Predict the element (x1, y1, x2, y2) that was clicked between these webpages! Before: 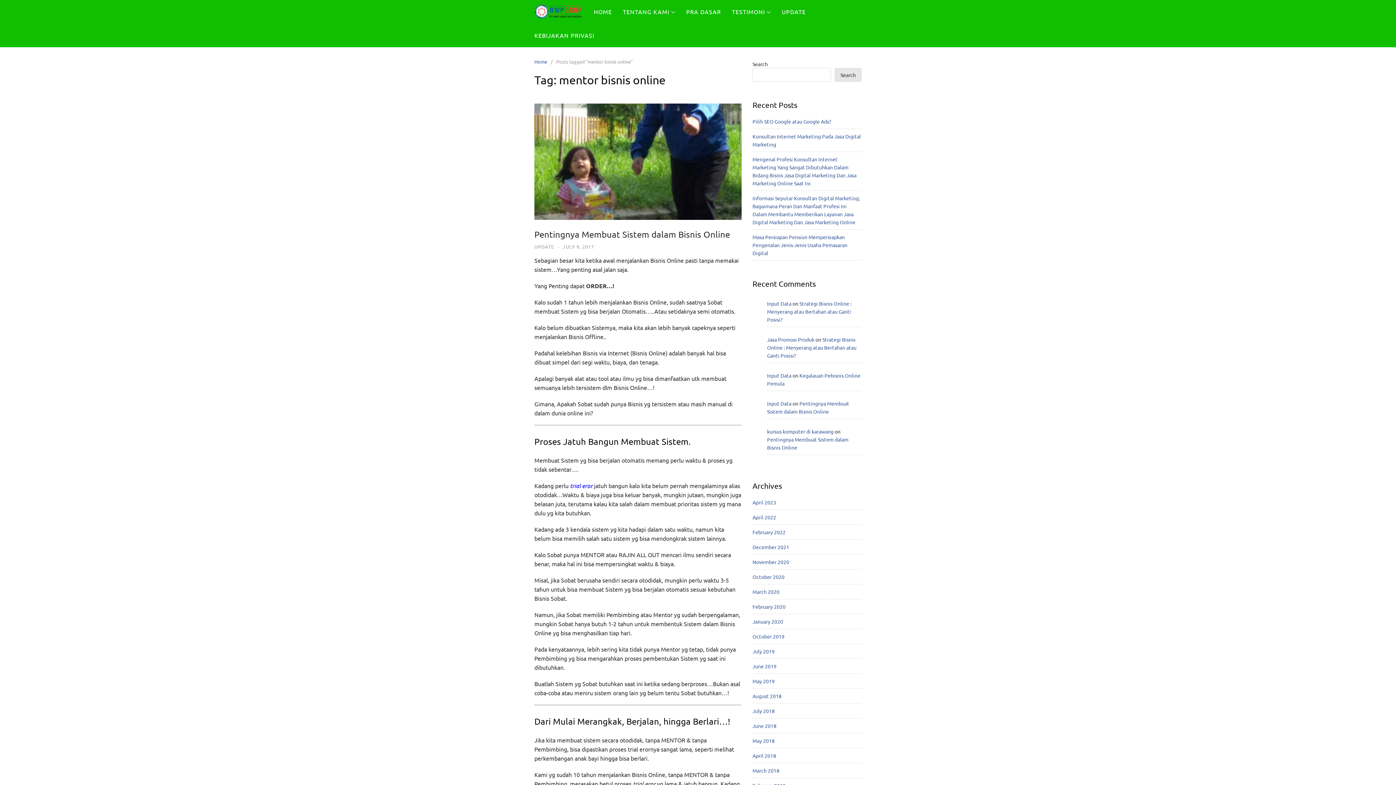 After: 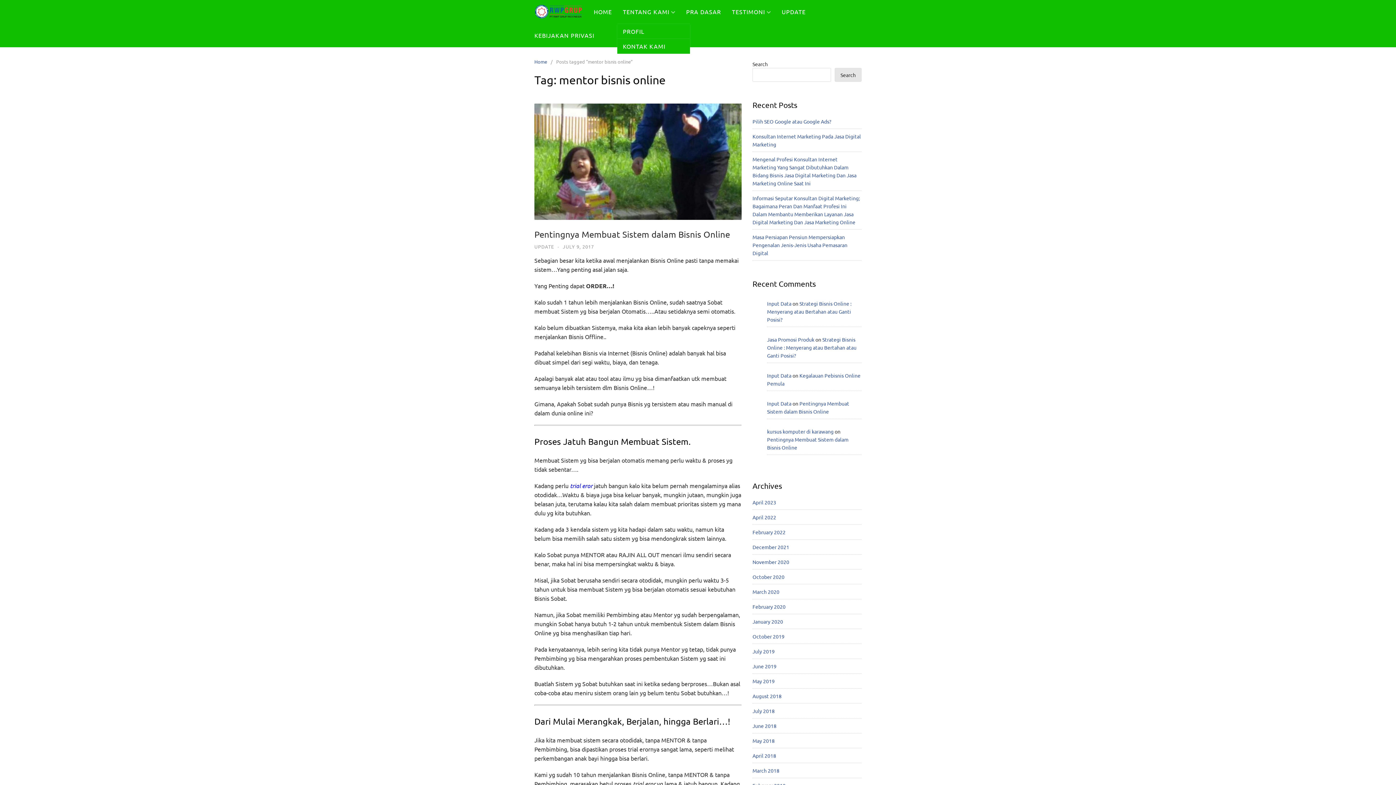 Action: label: TENTANG KAMI bbox: (617, 0, 680, 23)